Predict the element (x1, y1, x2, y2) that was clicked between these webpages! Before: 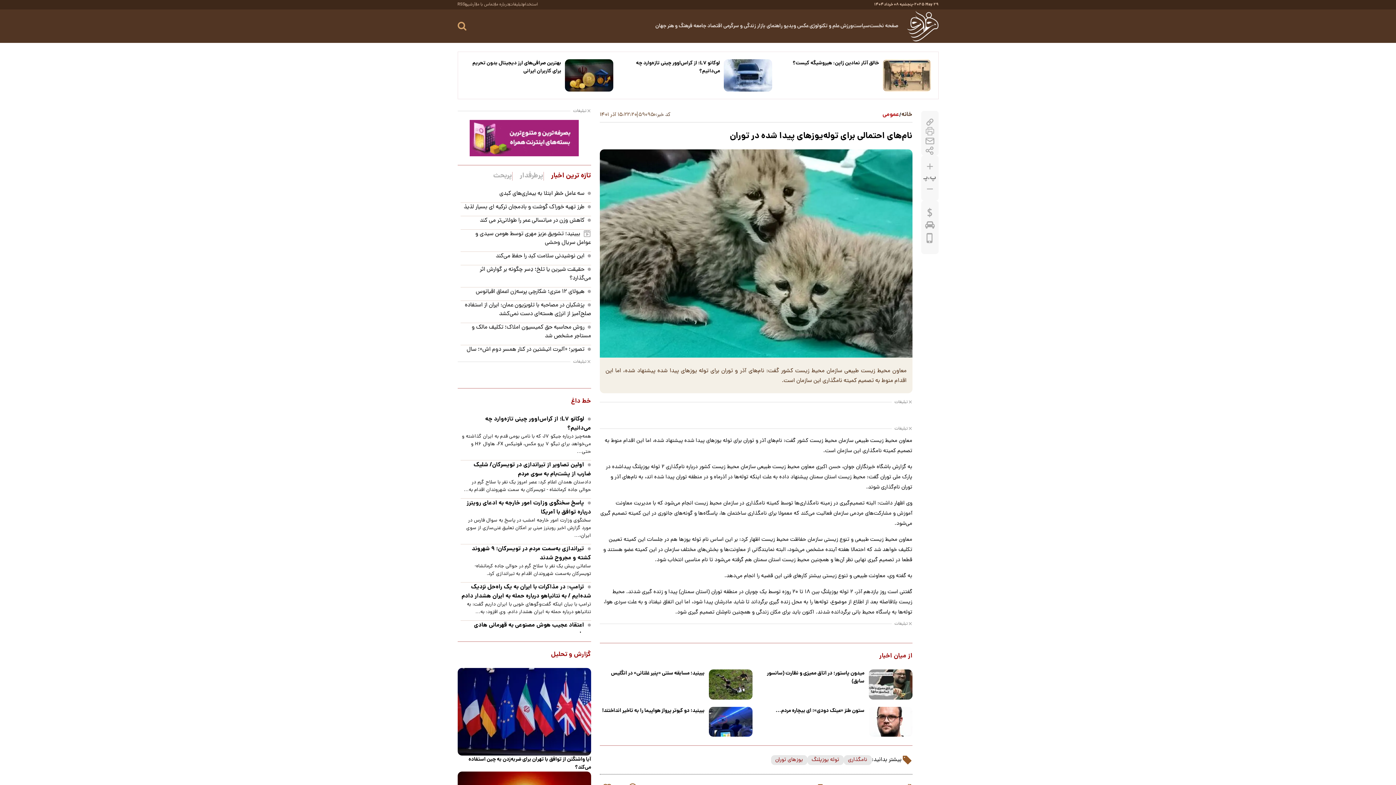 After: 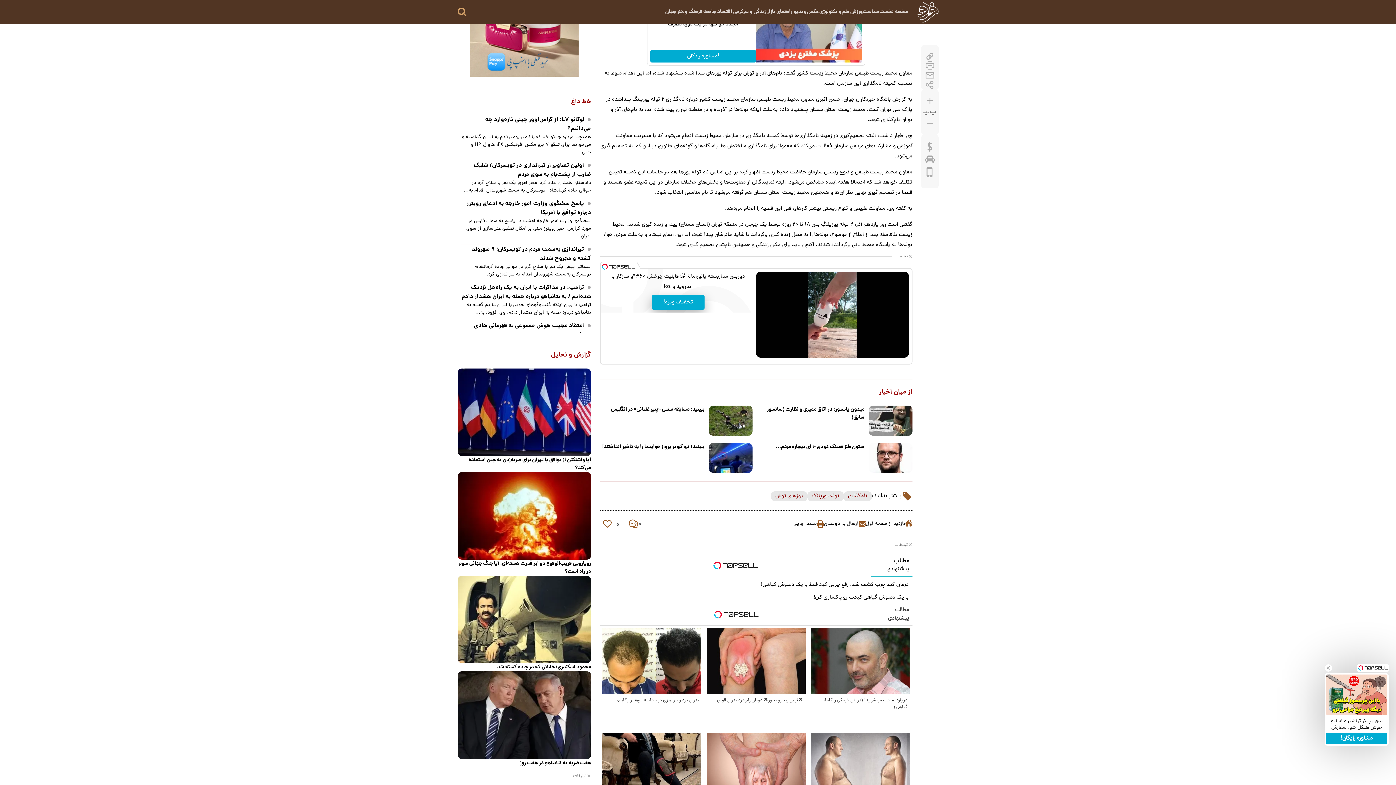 Action: label: از میان اخبار bbox: (879, 643, 912, 652)